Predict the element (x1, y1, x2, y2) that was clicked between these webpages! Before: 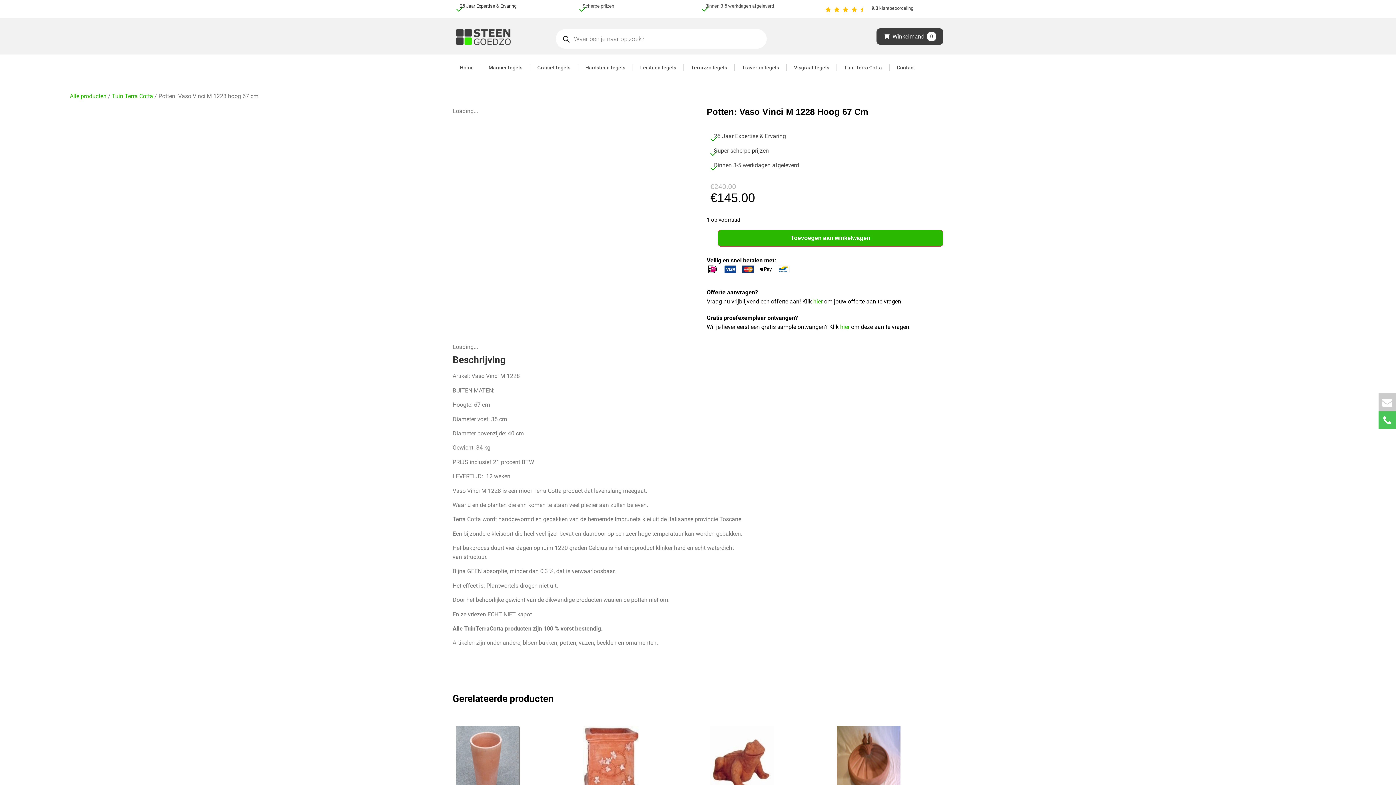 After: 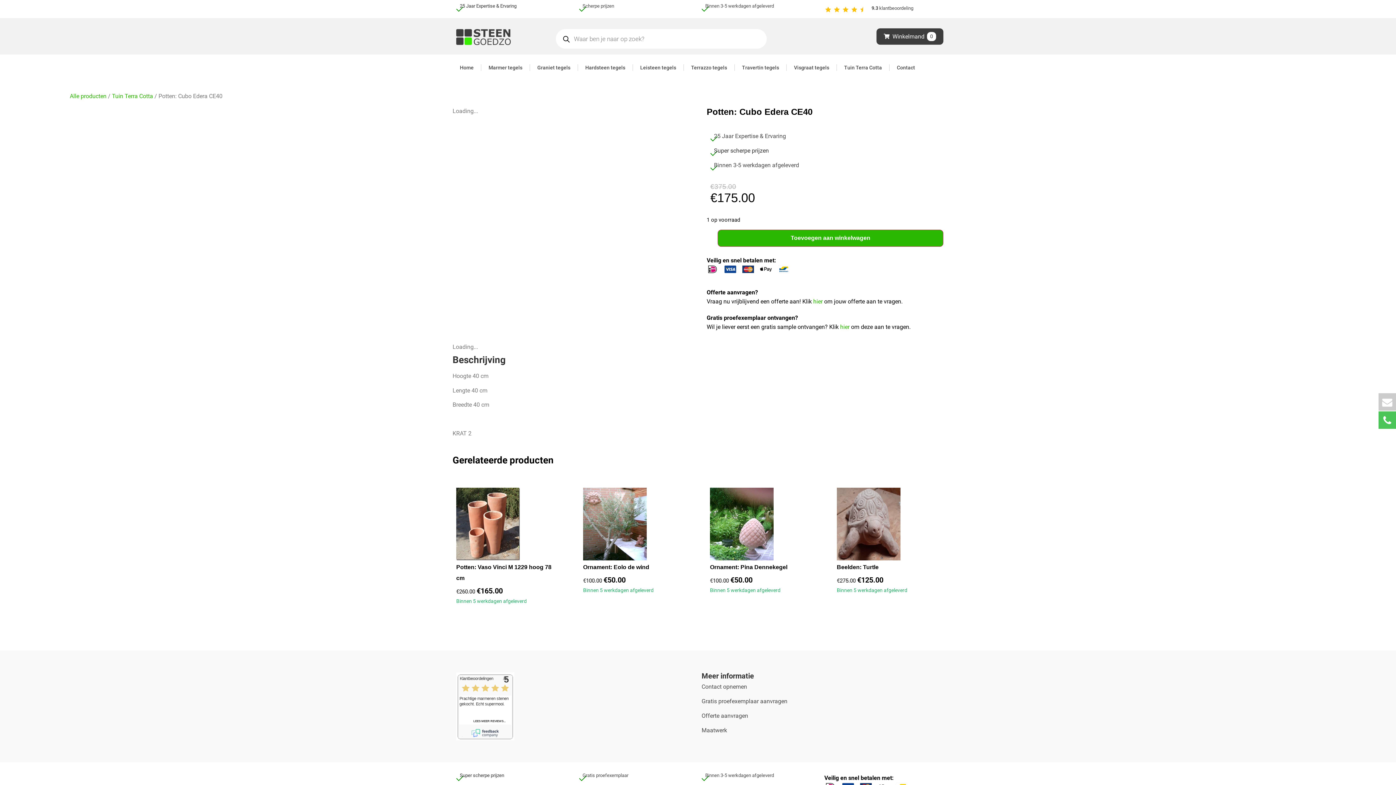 Action: bbox: (583, 726, 639, 799)